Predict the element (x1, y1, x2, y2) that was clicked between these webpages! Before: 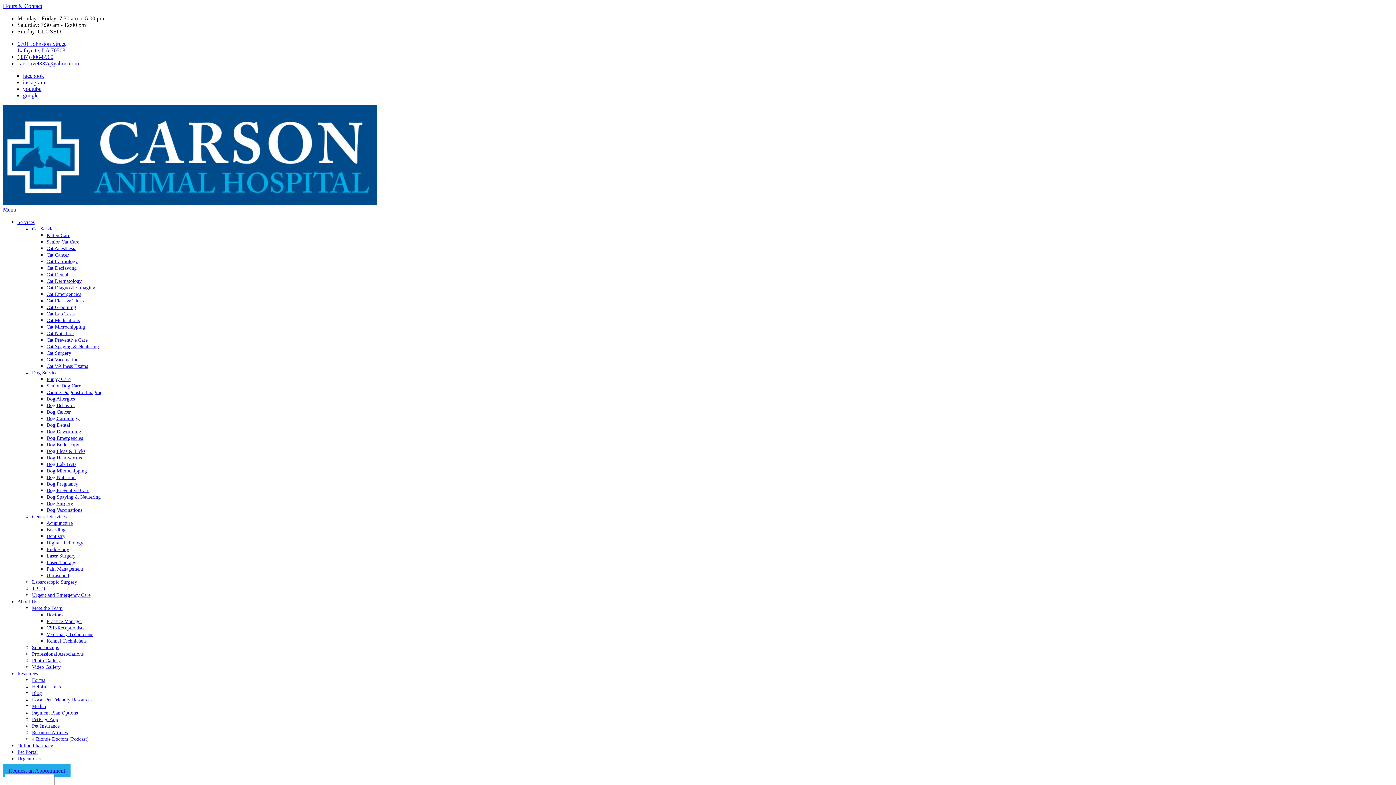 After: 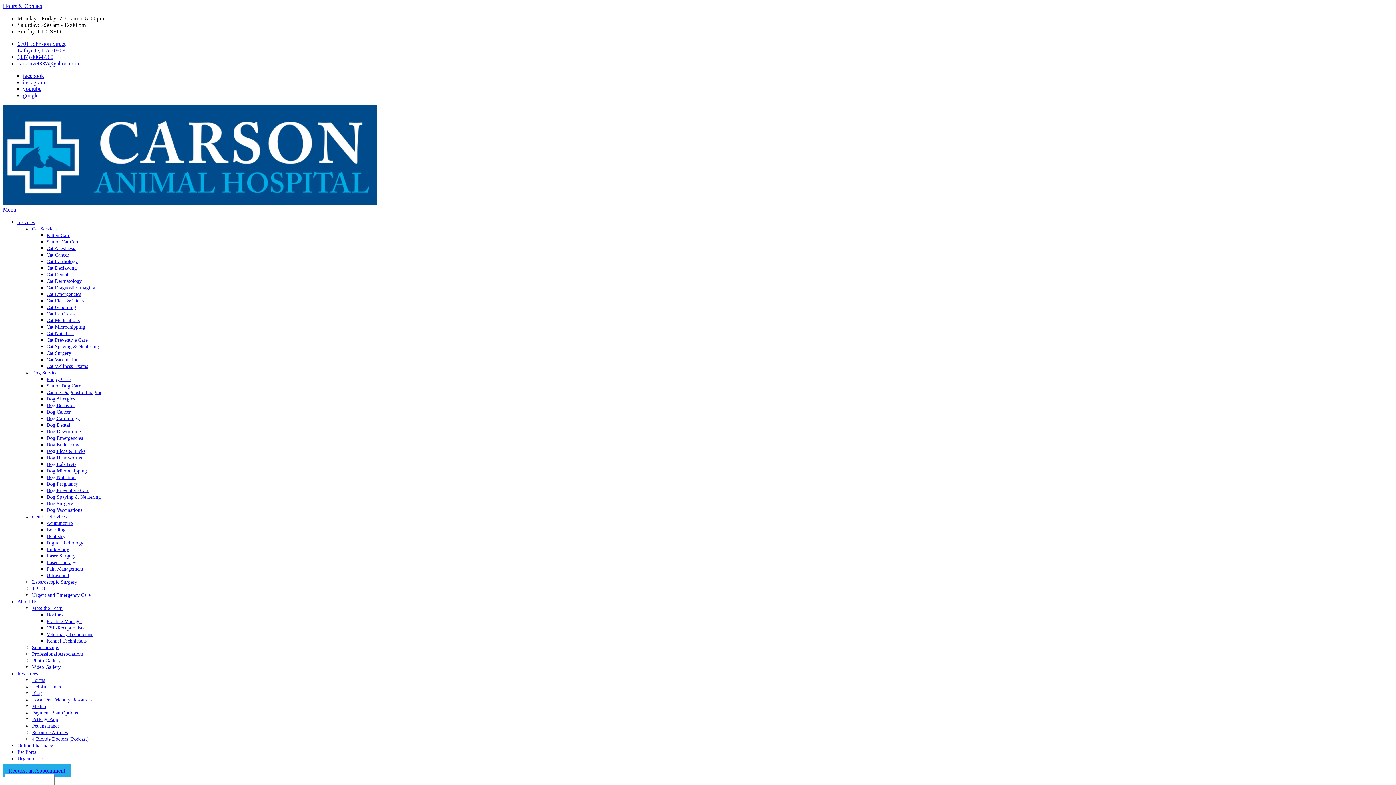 Action: label: Puppy Care bbox: (46, 376, 70, 382)